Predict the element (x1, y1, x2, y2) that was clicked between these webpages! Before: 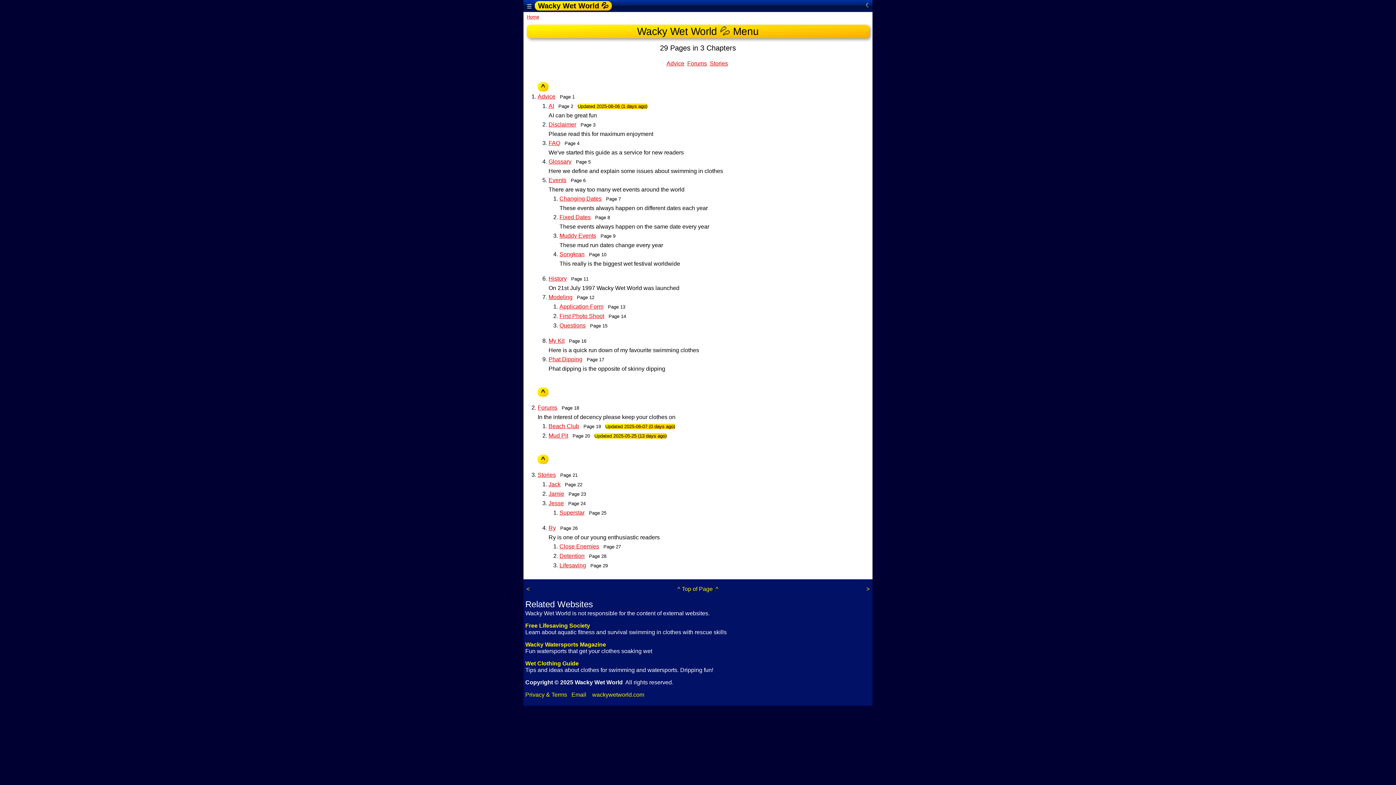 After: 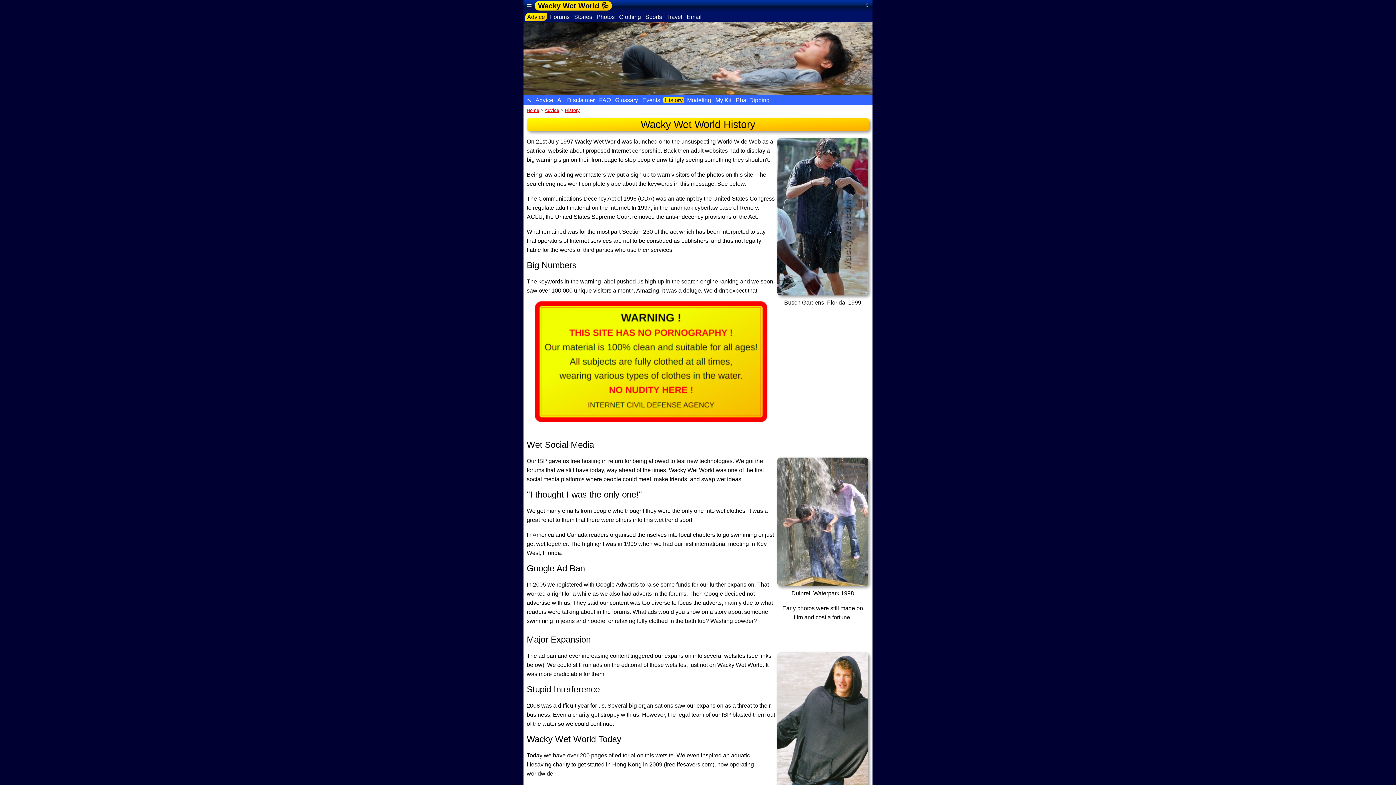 Action: bbox: (548, 275, 566, 281) label: History